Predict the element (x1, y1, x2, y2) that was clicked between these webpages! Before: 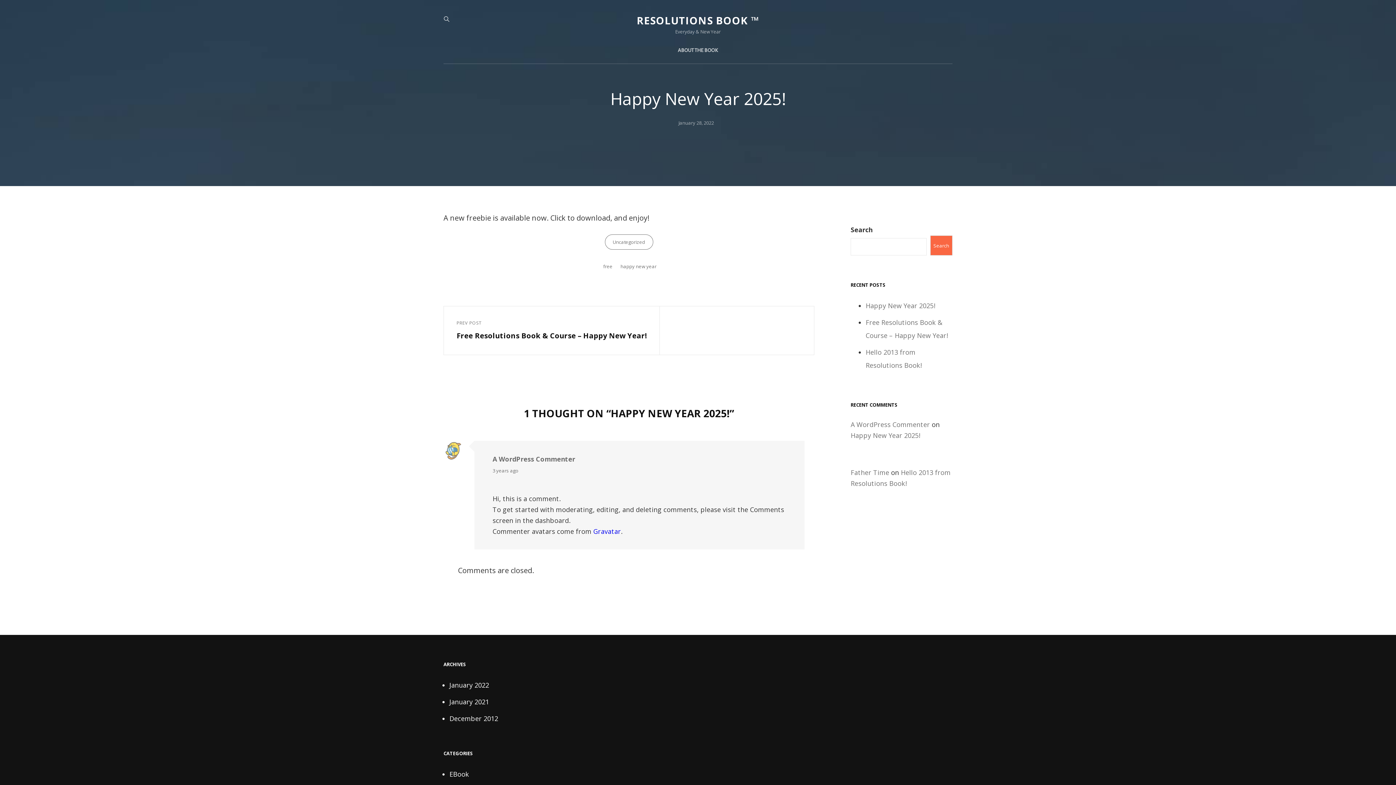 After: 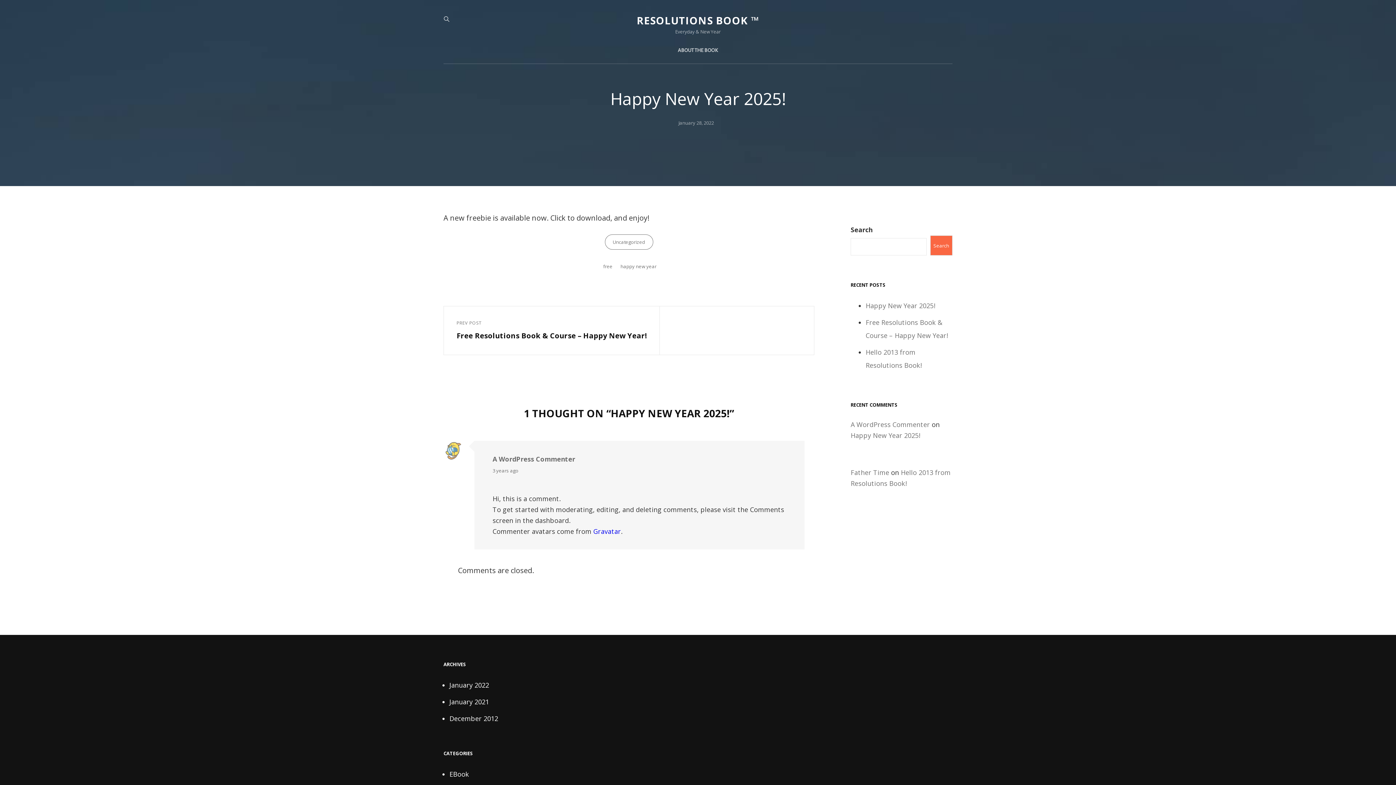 Action: bbox: (678, 119, 714, 126) label: January 28, 2022